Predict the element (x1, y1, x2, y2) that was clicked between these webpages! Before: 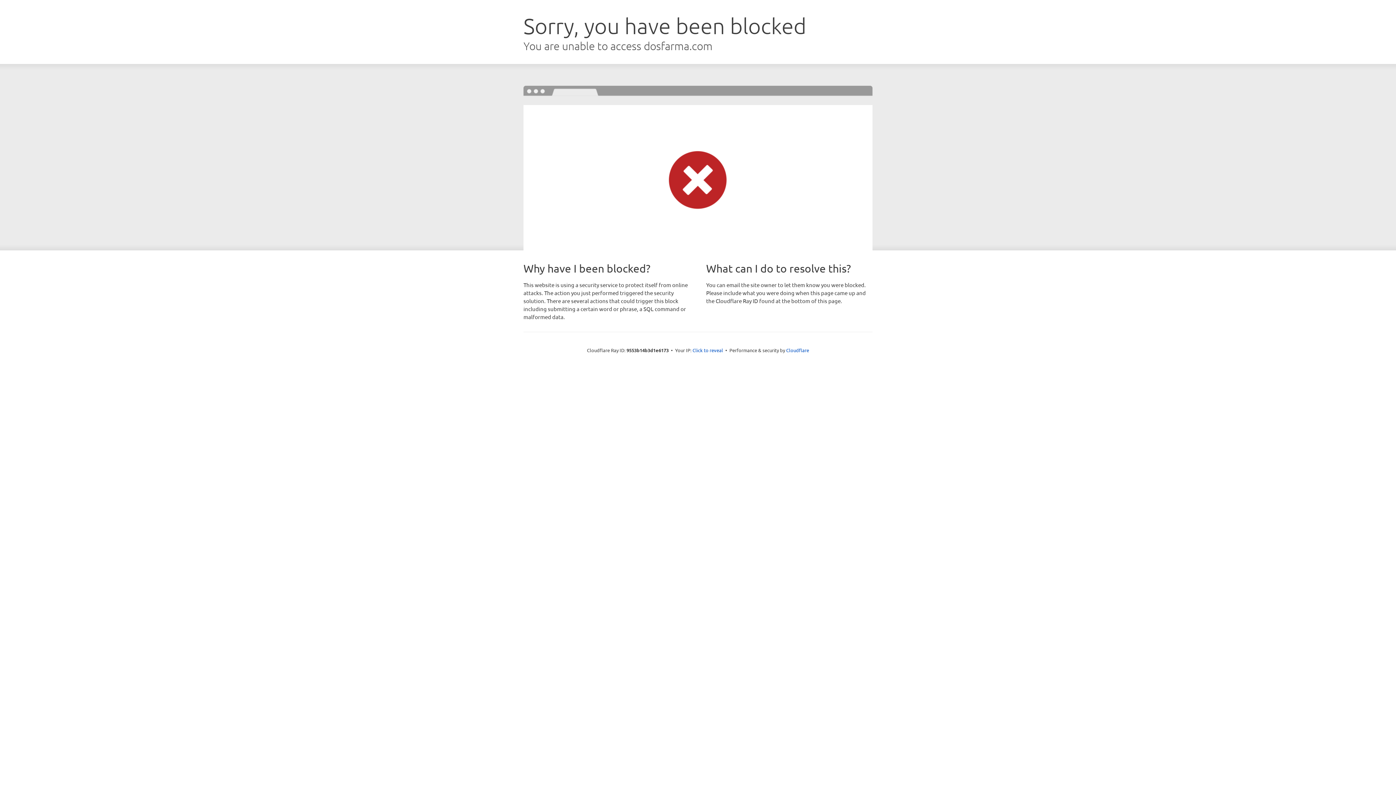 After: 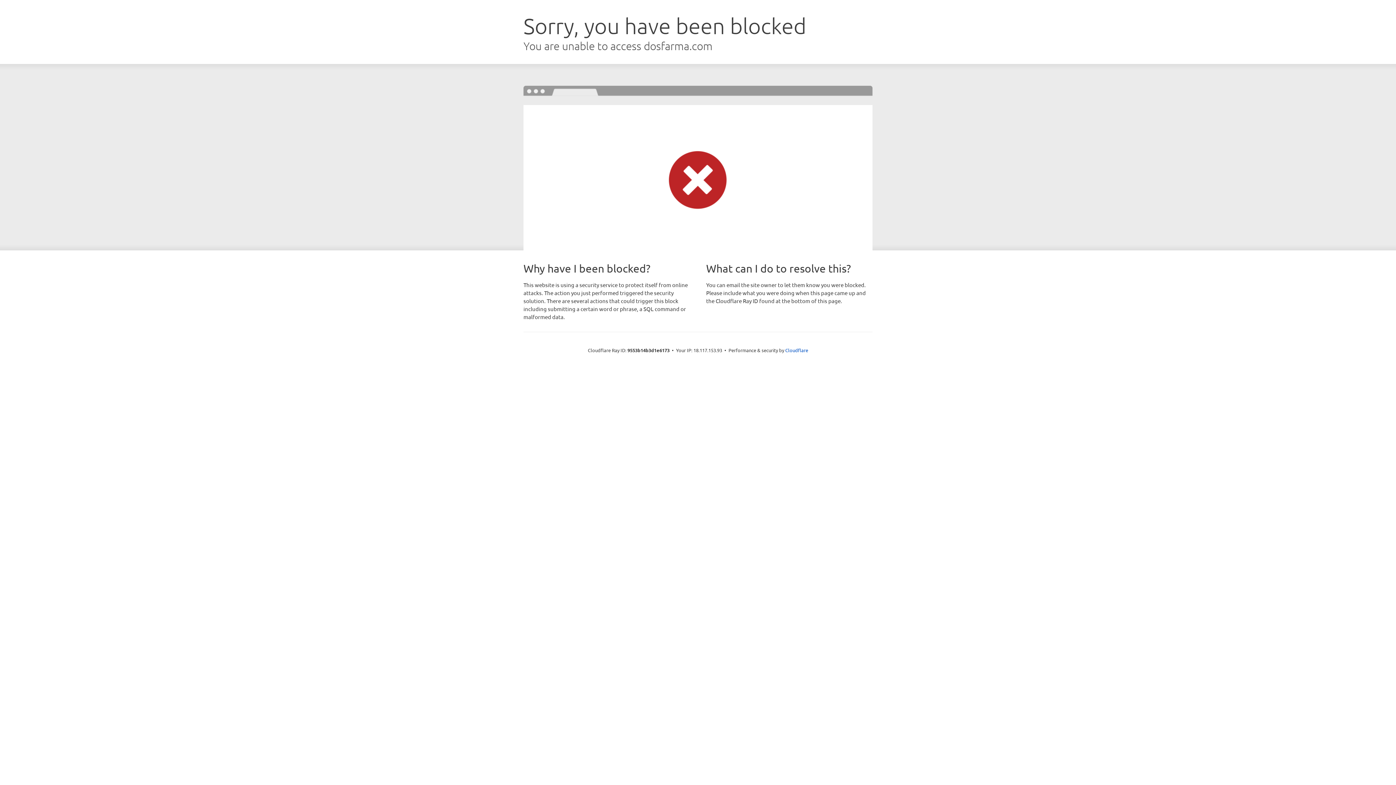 Action: bbox: (692, 346, 723, 353) label: Click to reveal